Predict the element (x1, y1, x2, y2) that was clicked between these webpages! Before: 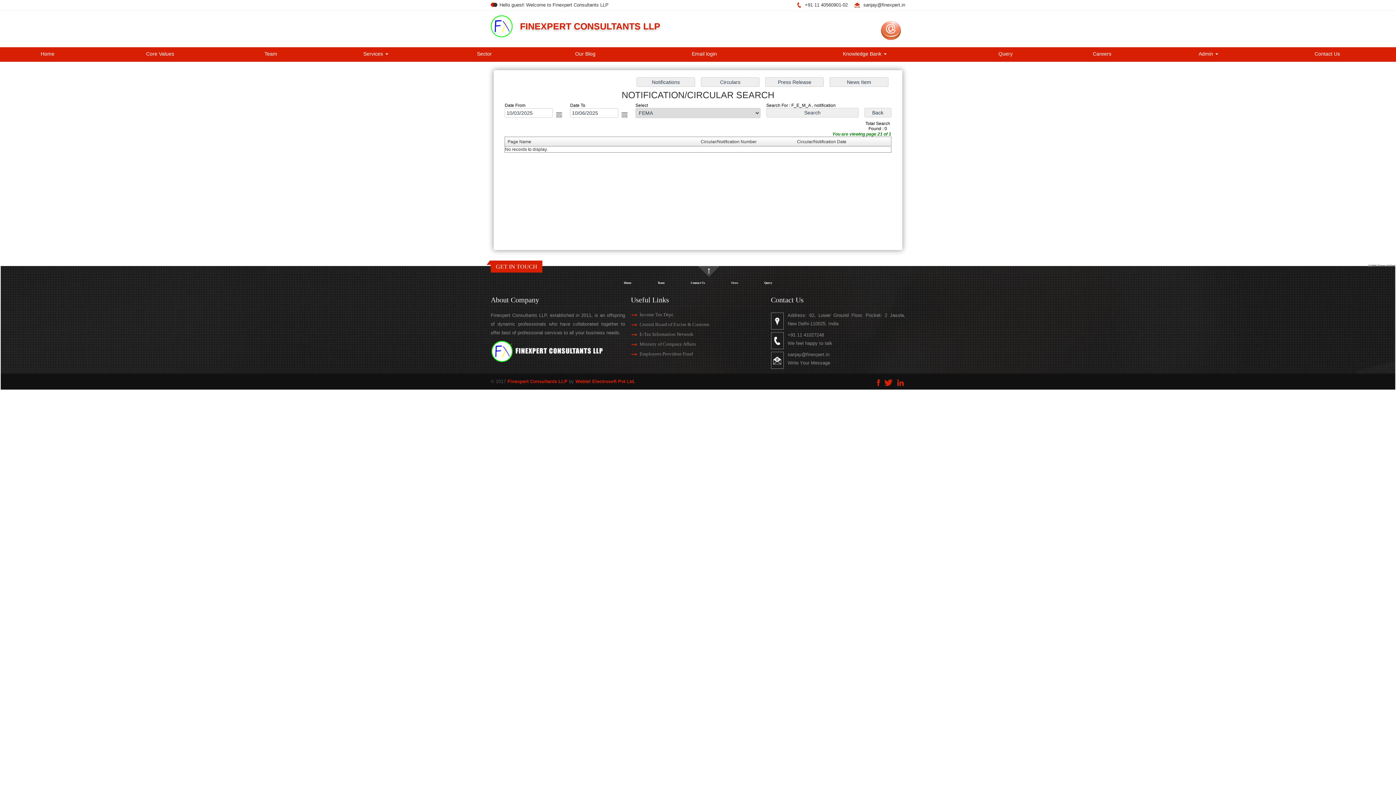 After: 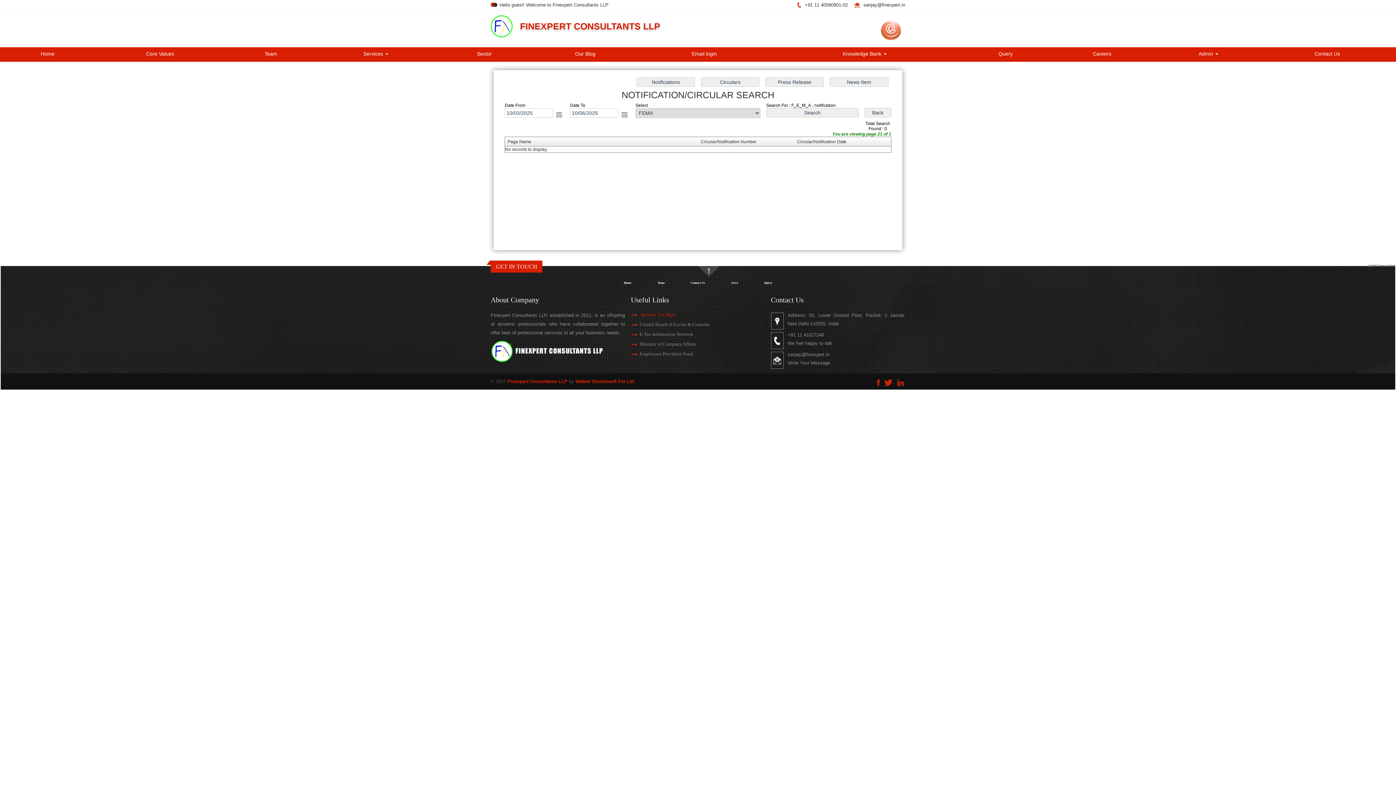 Action: label: Income Tax Dept. bbox: (639, 312, 674, 317)